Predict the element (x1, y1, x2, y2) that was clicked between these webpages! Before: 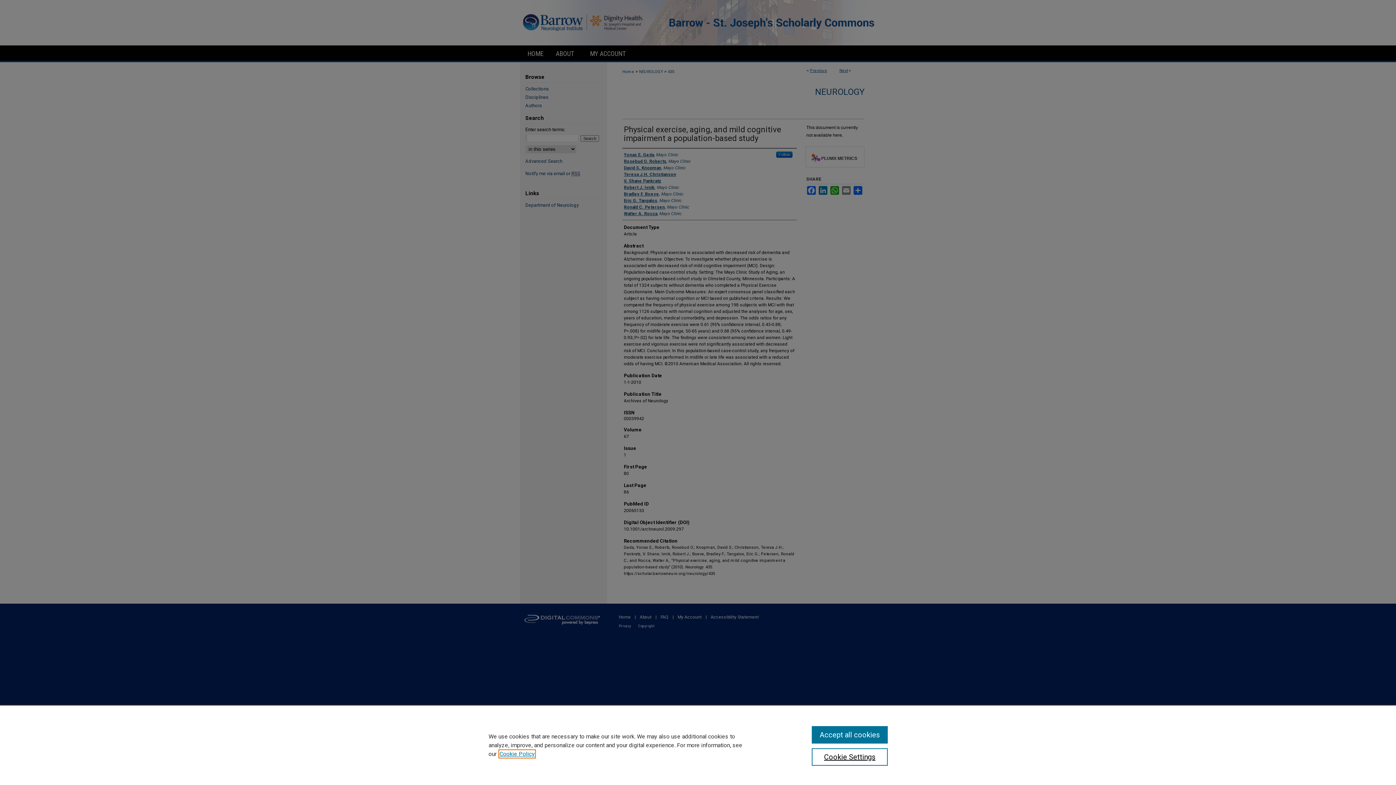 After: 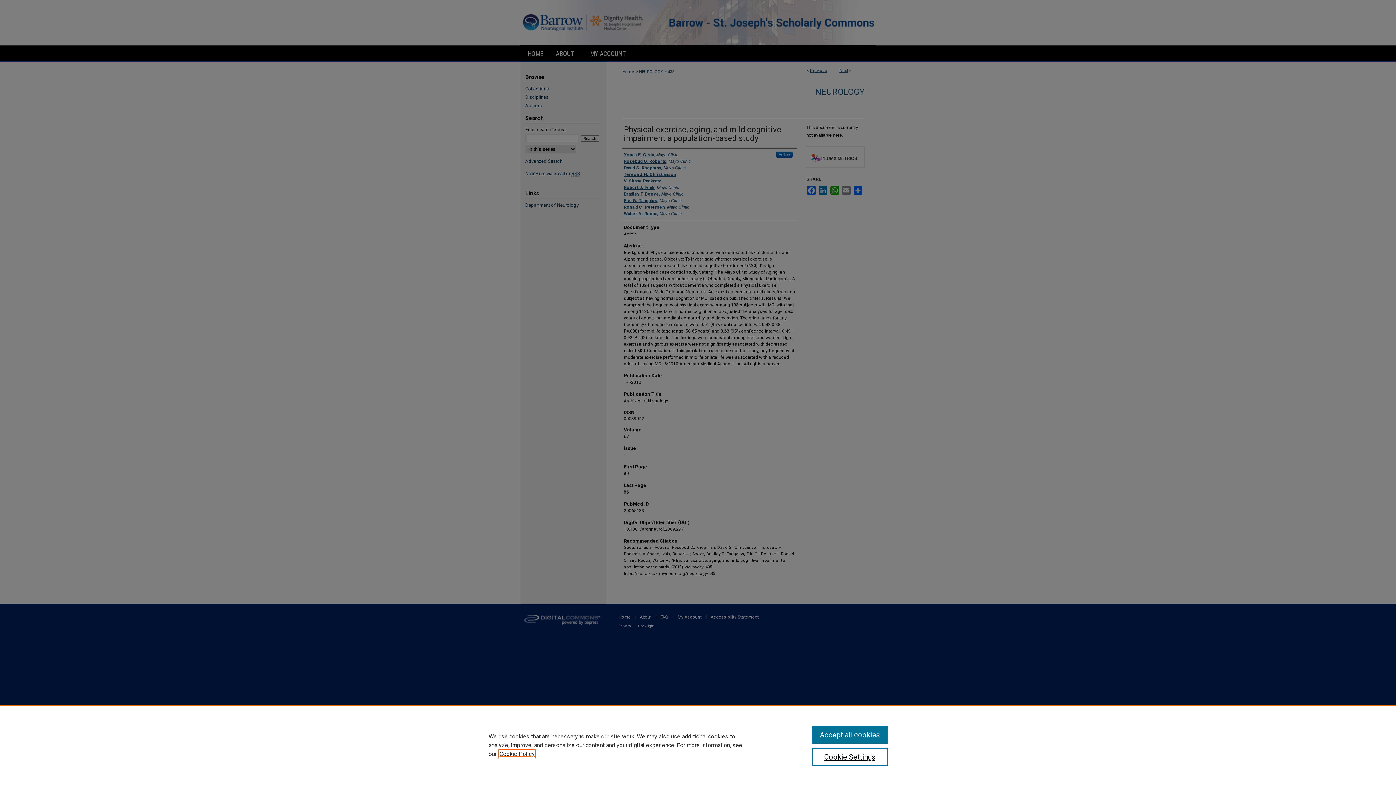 Action: label: , opens in a new tab bbox: (499, 750, 534, 757)